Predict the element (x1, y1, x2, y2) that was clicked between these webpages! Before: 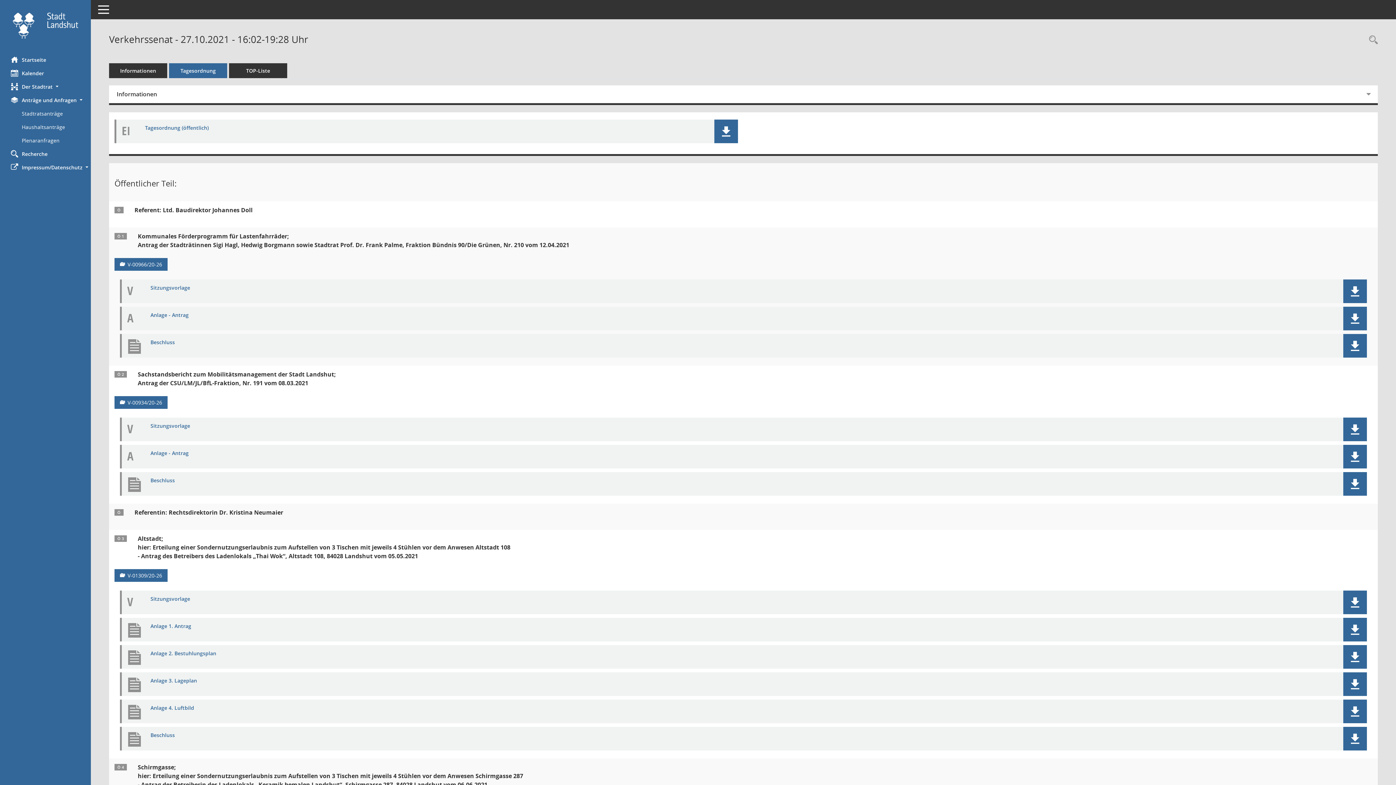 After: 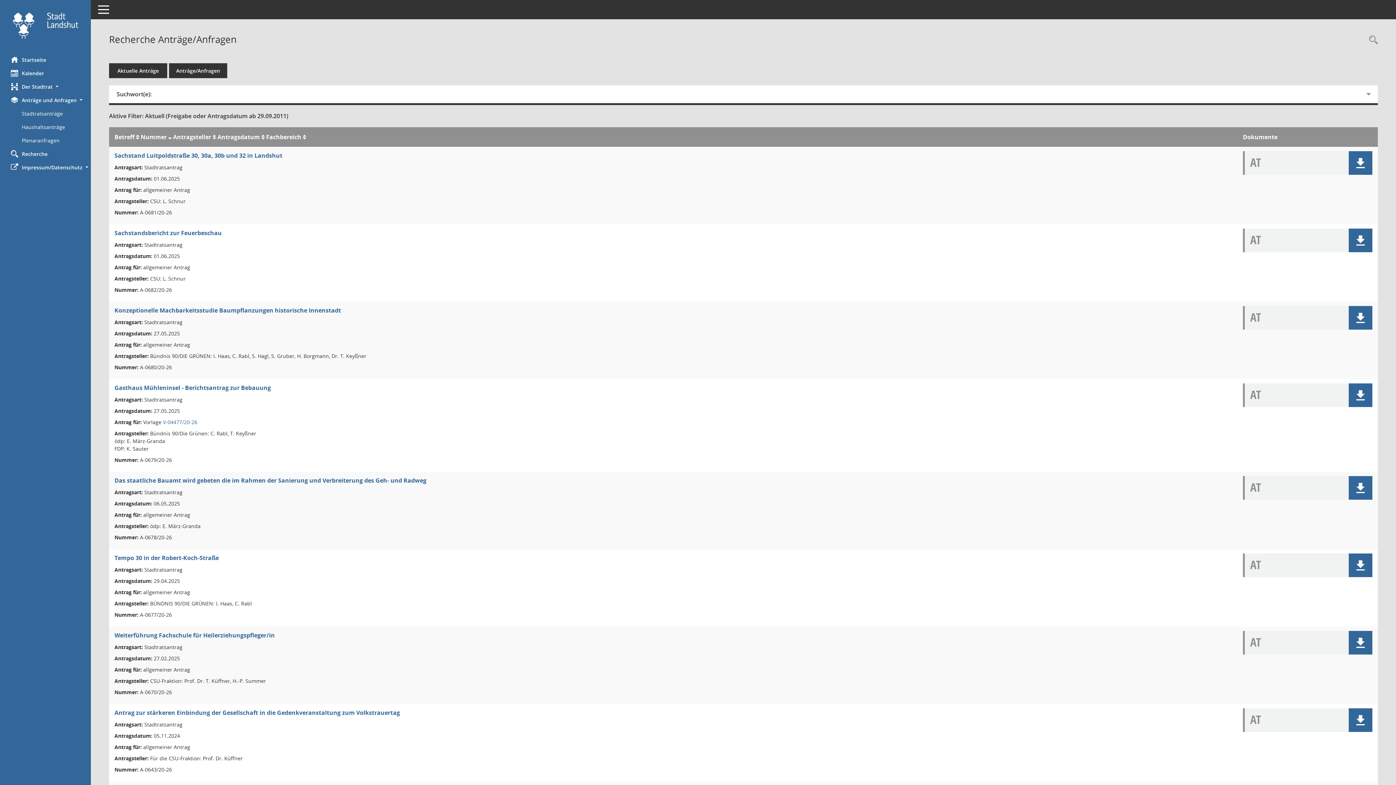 Action: label: Diese Seite ermöglicht die Recherche zu den Anträgen, die im Sitzungsdienst verwaltet werden. Die Suchetreffermenge kann mit Filtern gesteuert werden. bbox: (21, 106, 90, 120)